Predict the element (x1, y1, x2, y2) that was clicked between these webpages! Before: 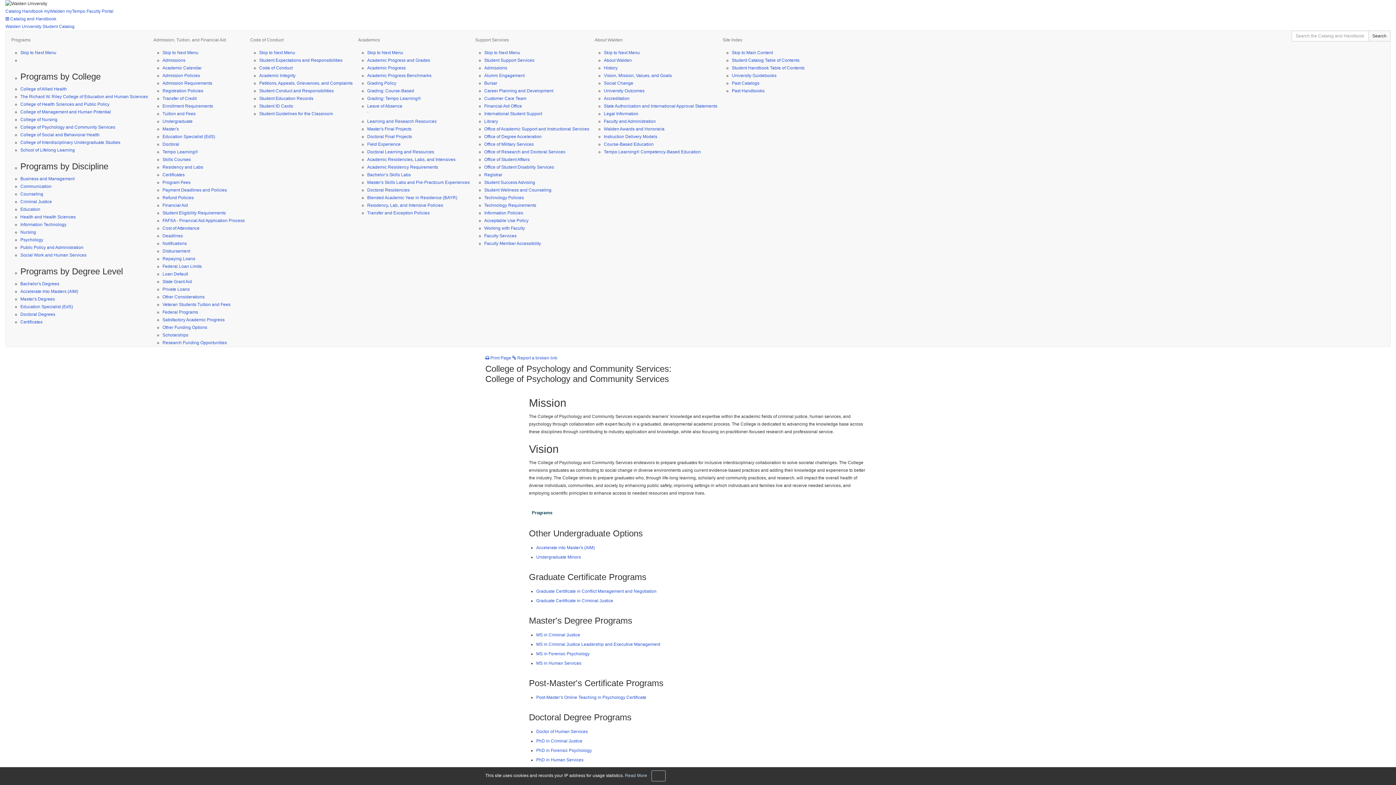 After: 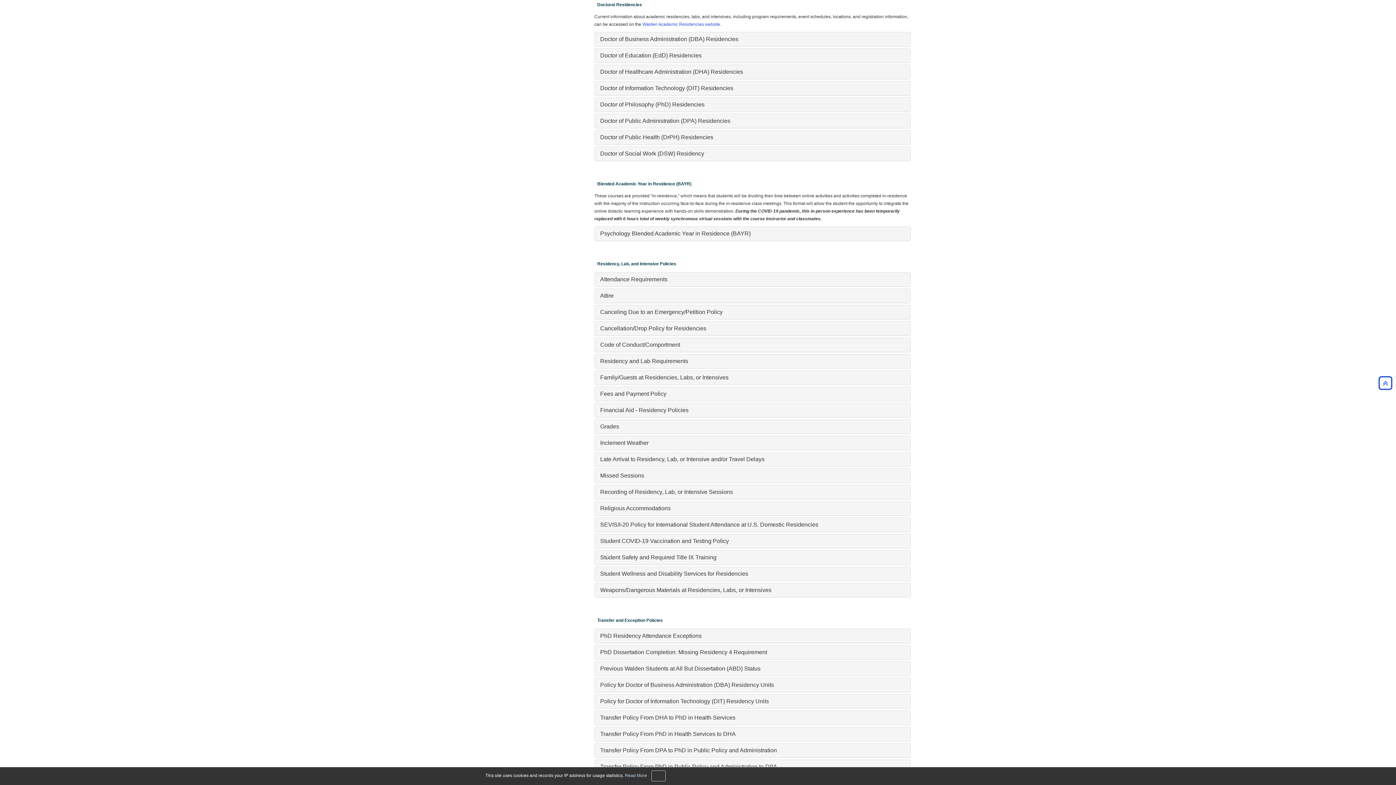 Action: bbox: (367, 187, 409, 192) label: Doctoral Residencies